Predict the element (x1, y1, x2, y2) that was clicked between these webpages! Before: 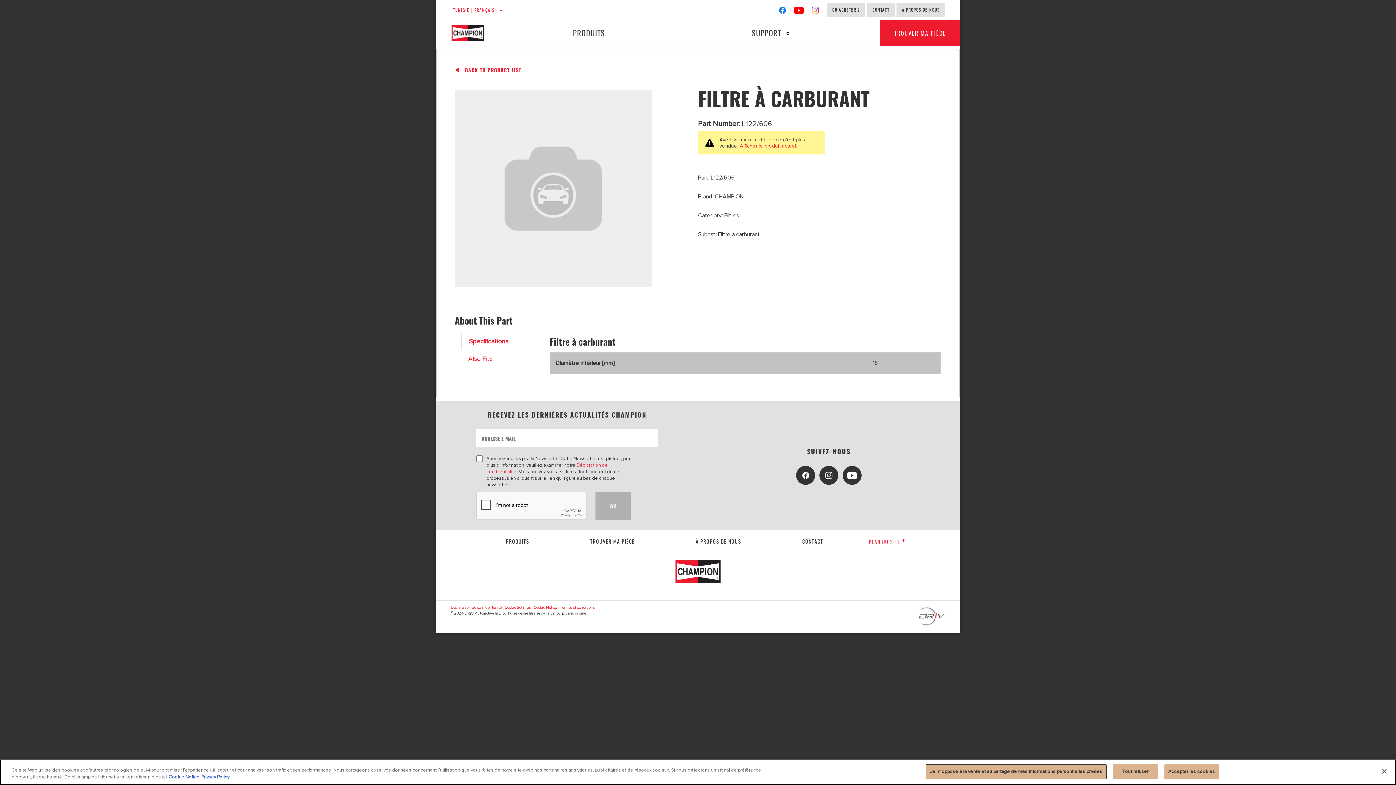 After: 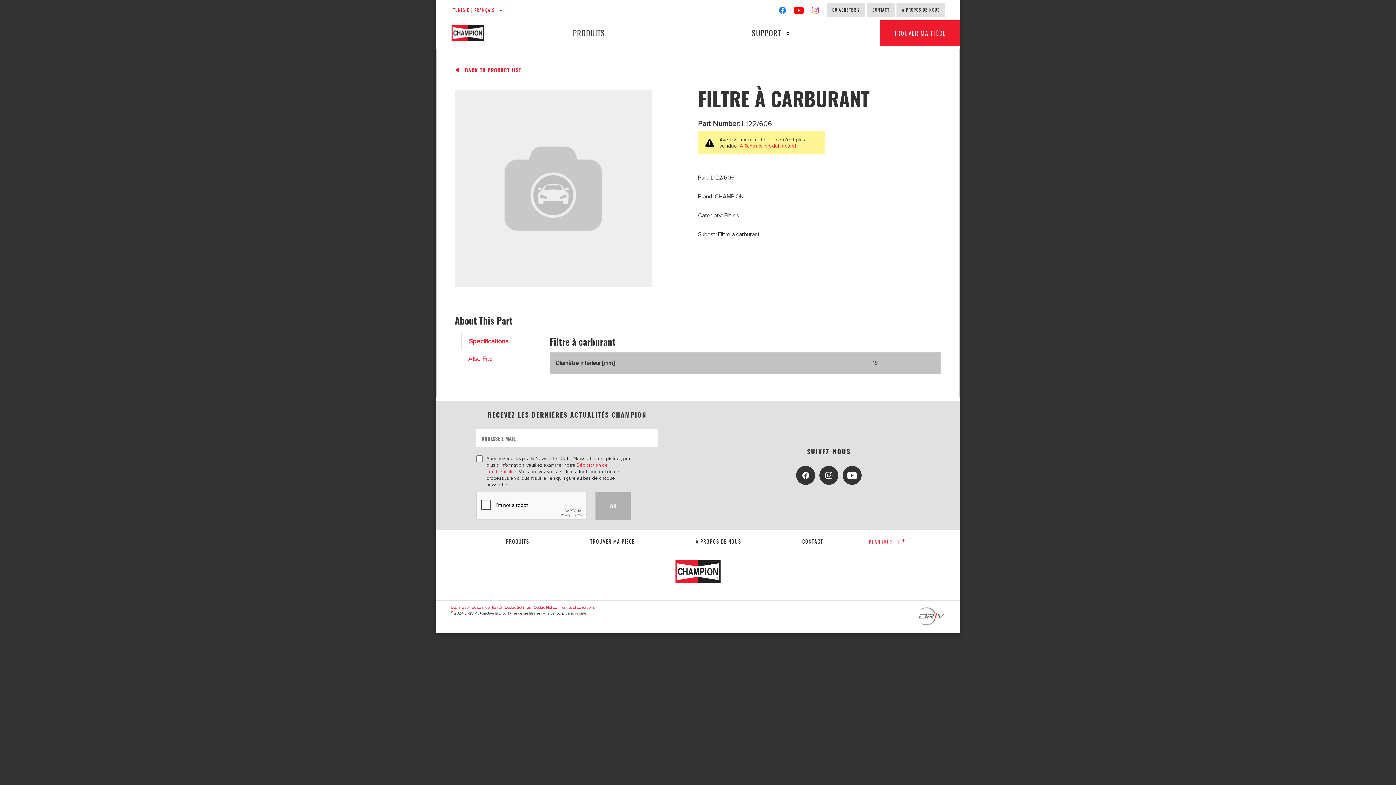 Action: bbox: (1376, 763, 1392, 779) label: Fermer